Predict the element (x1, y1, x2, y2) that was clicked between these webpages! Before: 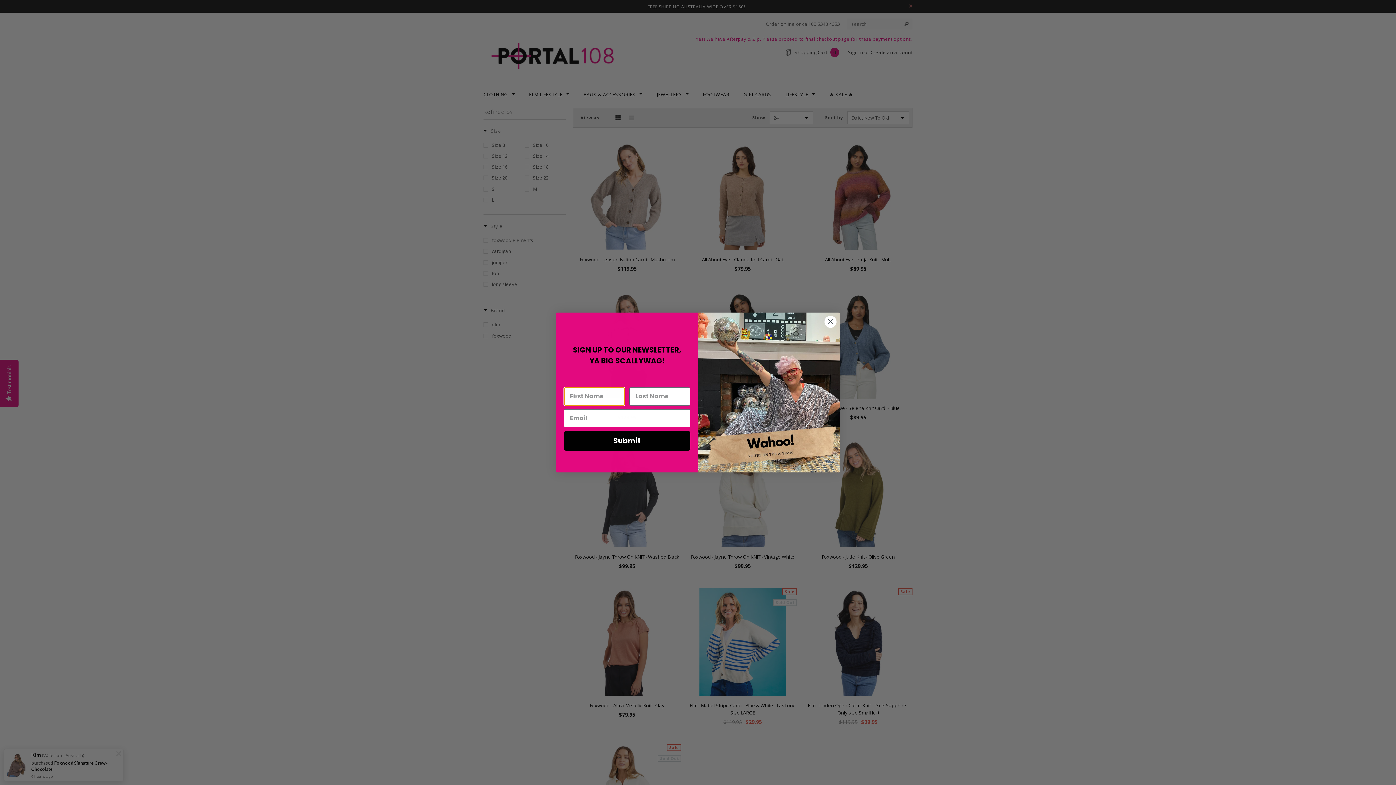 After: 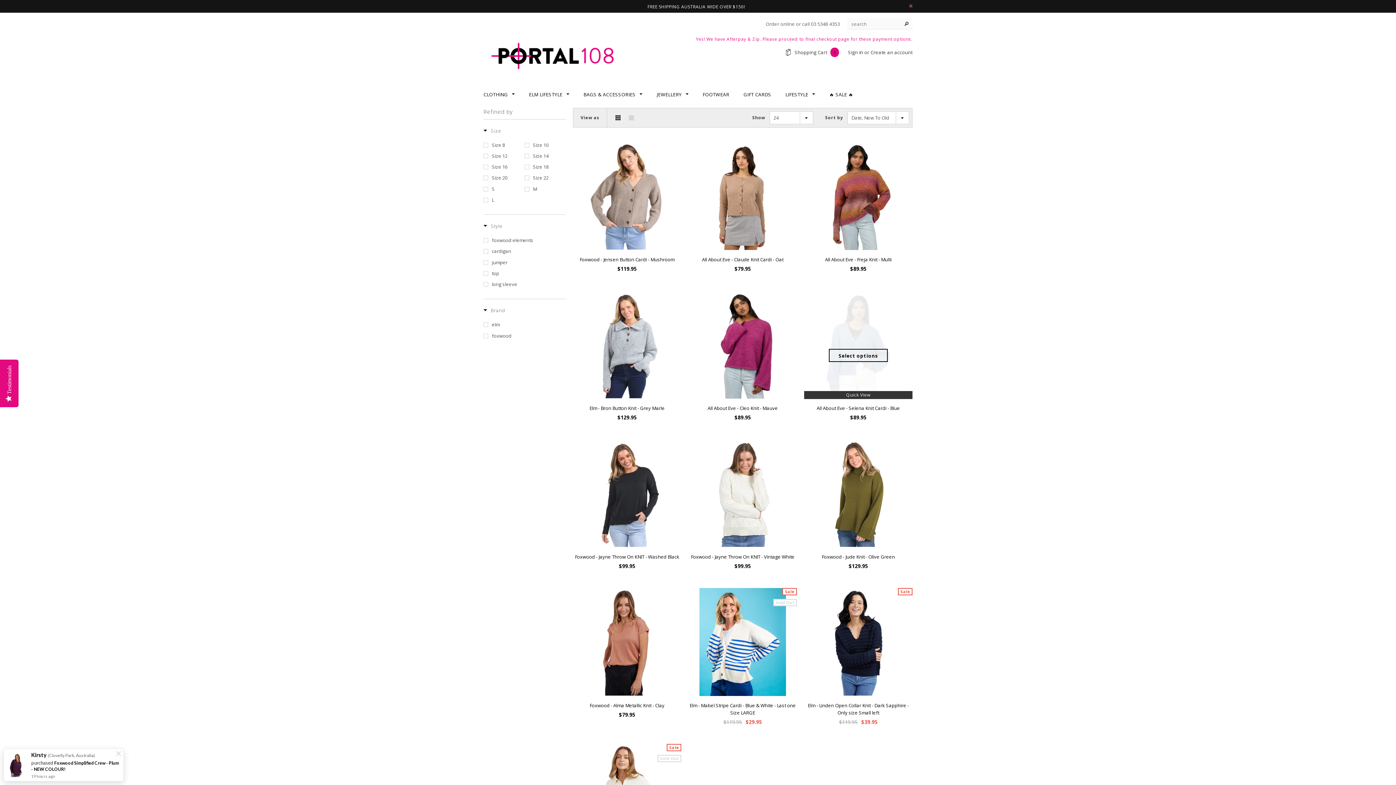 Action: bbox: (824, 319, 837, 332) label: Close dialog